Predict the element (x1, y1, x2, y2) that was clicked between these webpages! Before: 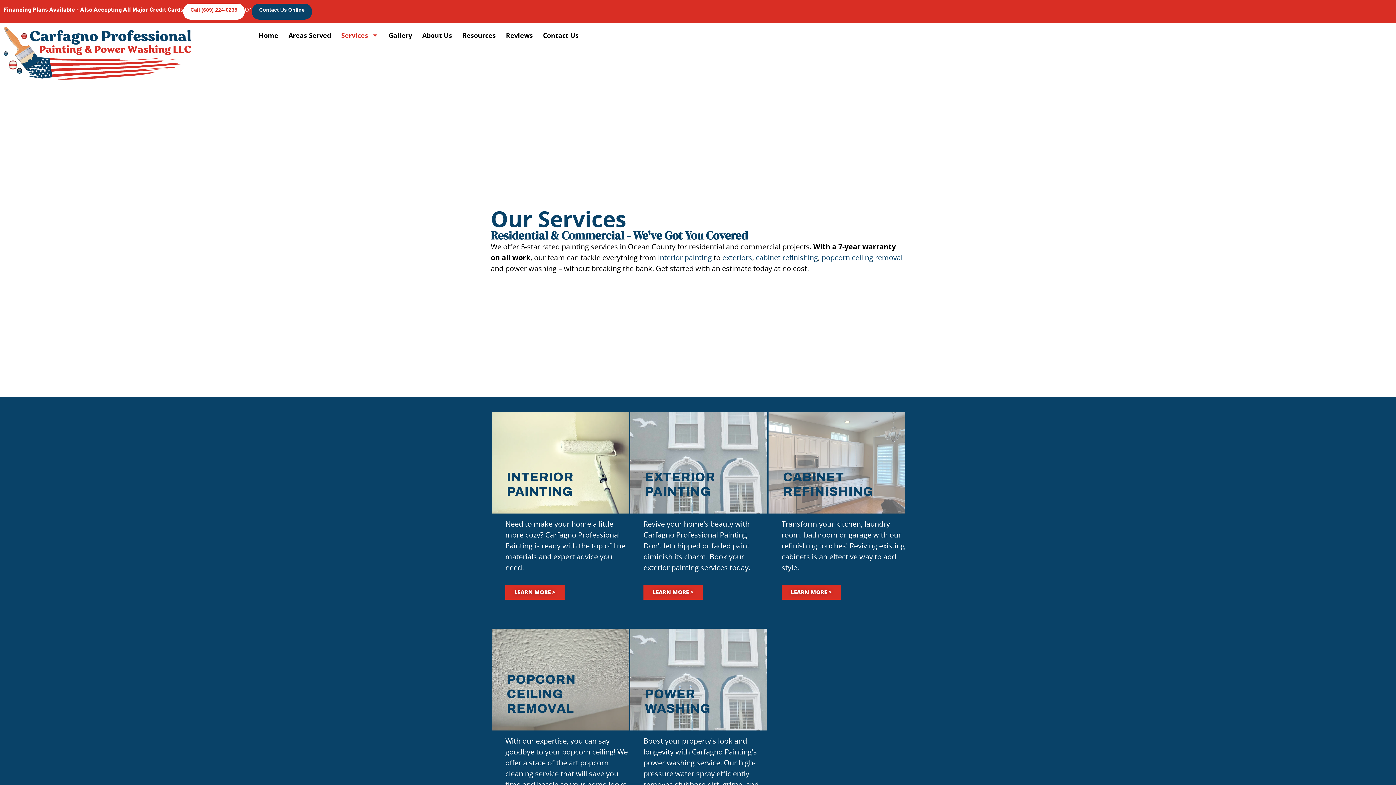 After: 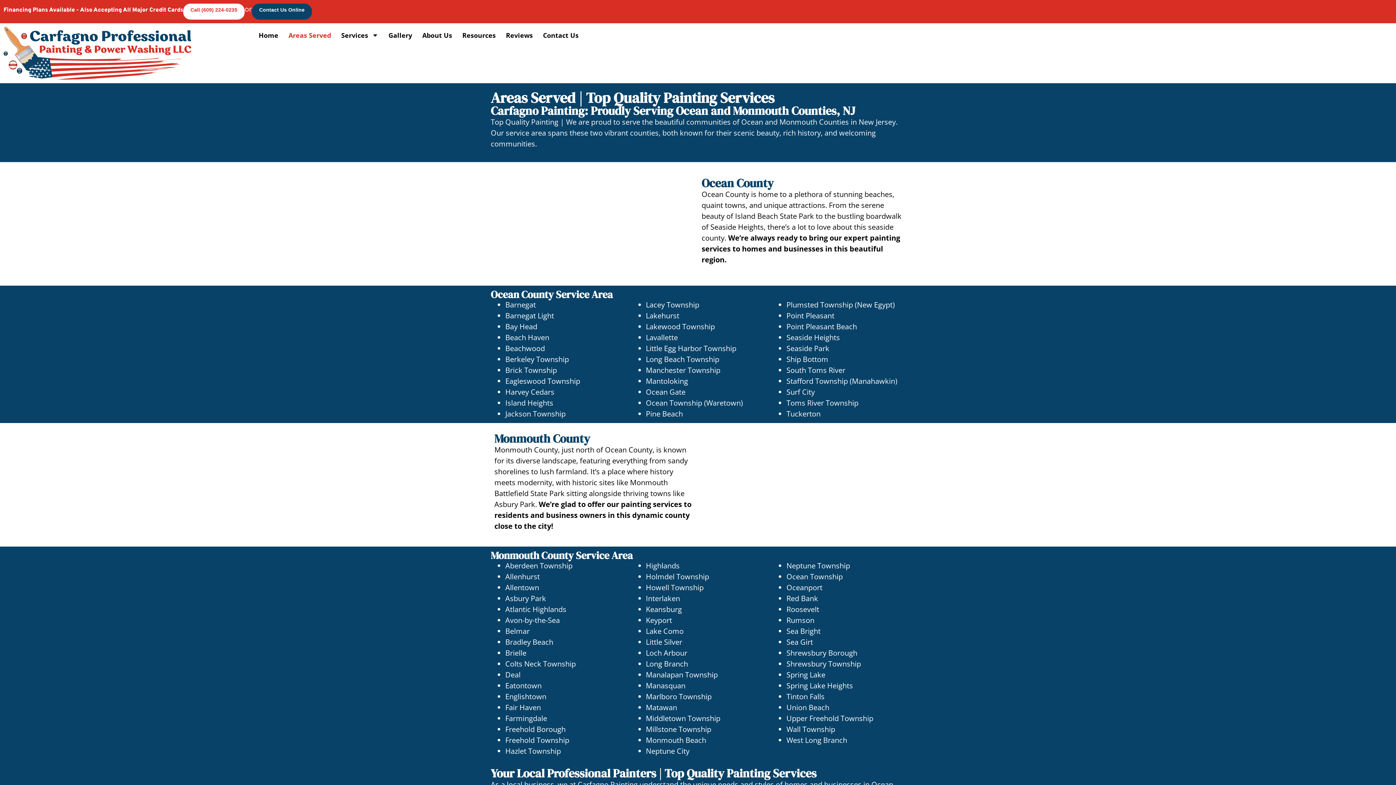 Action: bbox: (283, 27, 336, 43) label: Areas Served